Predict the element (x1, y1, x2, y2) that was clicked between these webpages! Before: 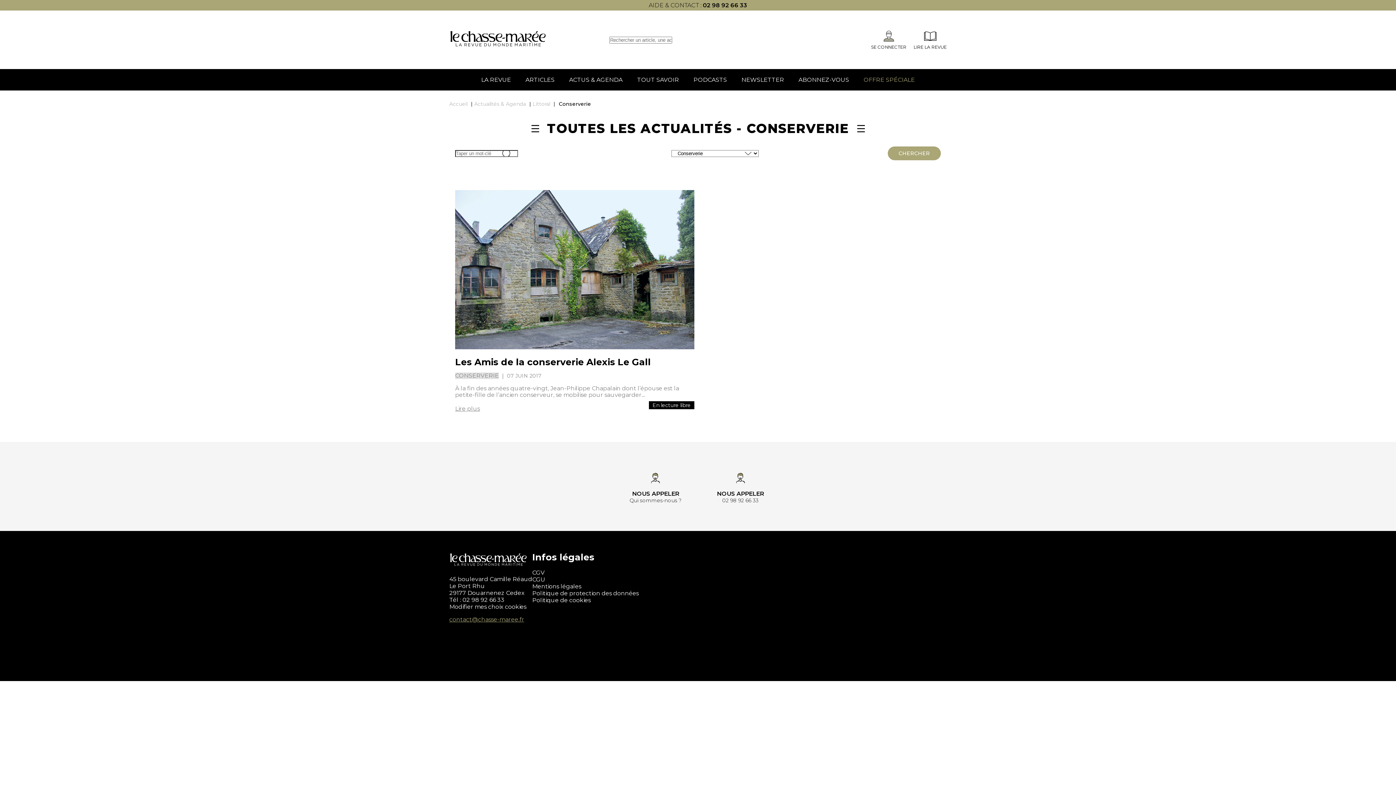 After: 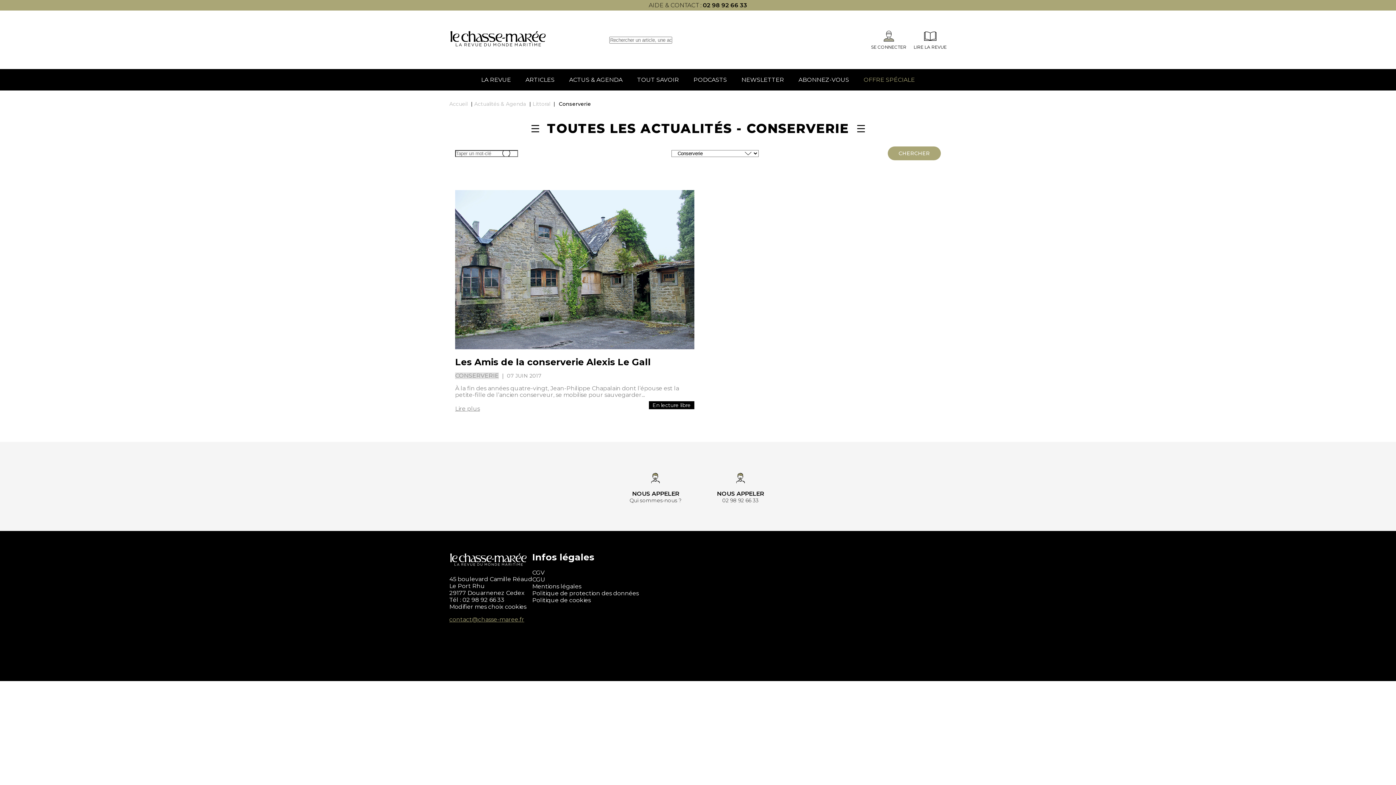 Action: bbox: (703, 1, 747, 8) label: 02 98 92 66 33